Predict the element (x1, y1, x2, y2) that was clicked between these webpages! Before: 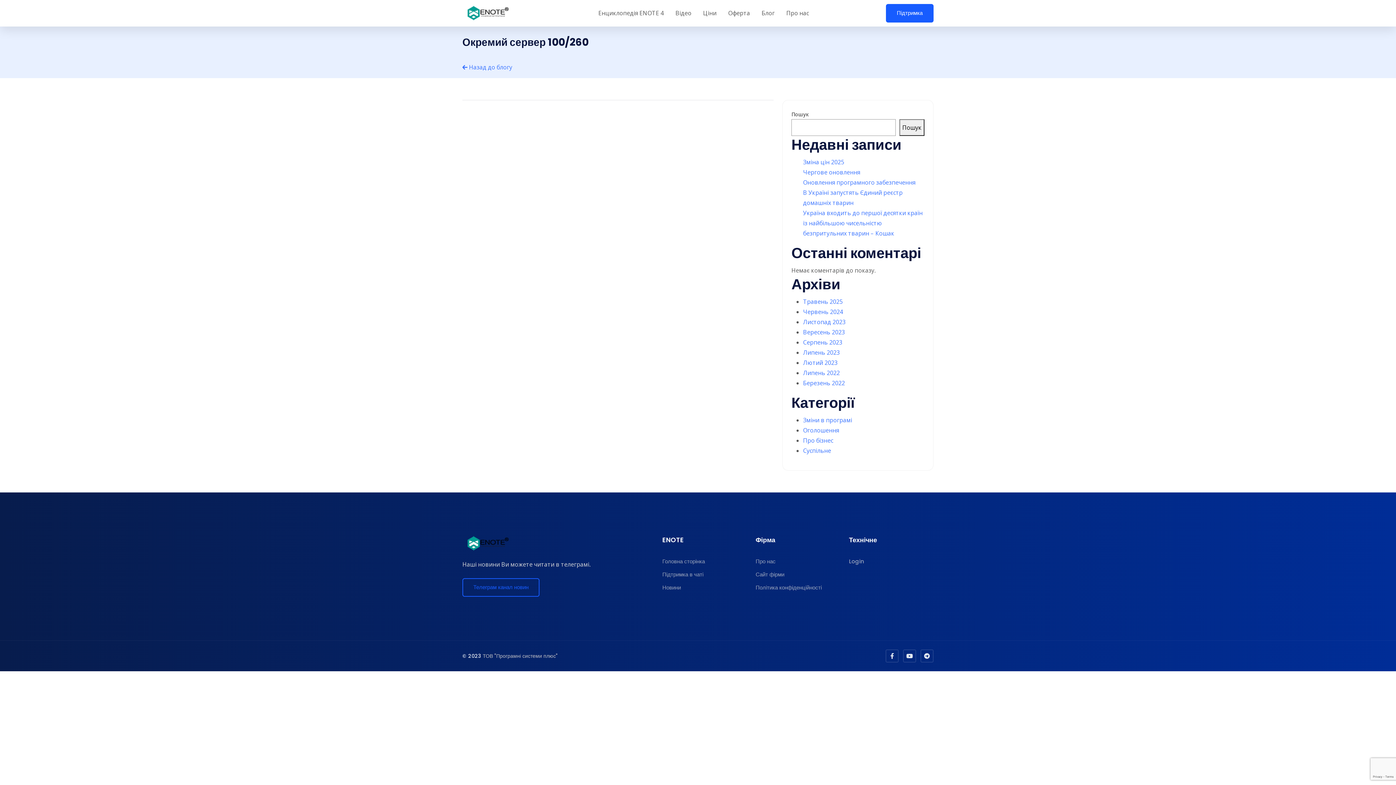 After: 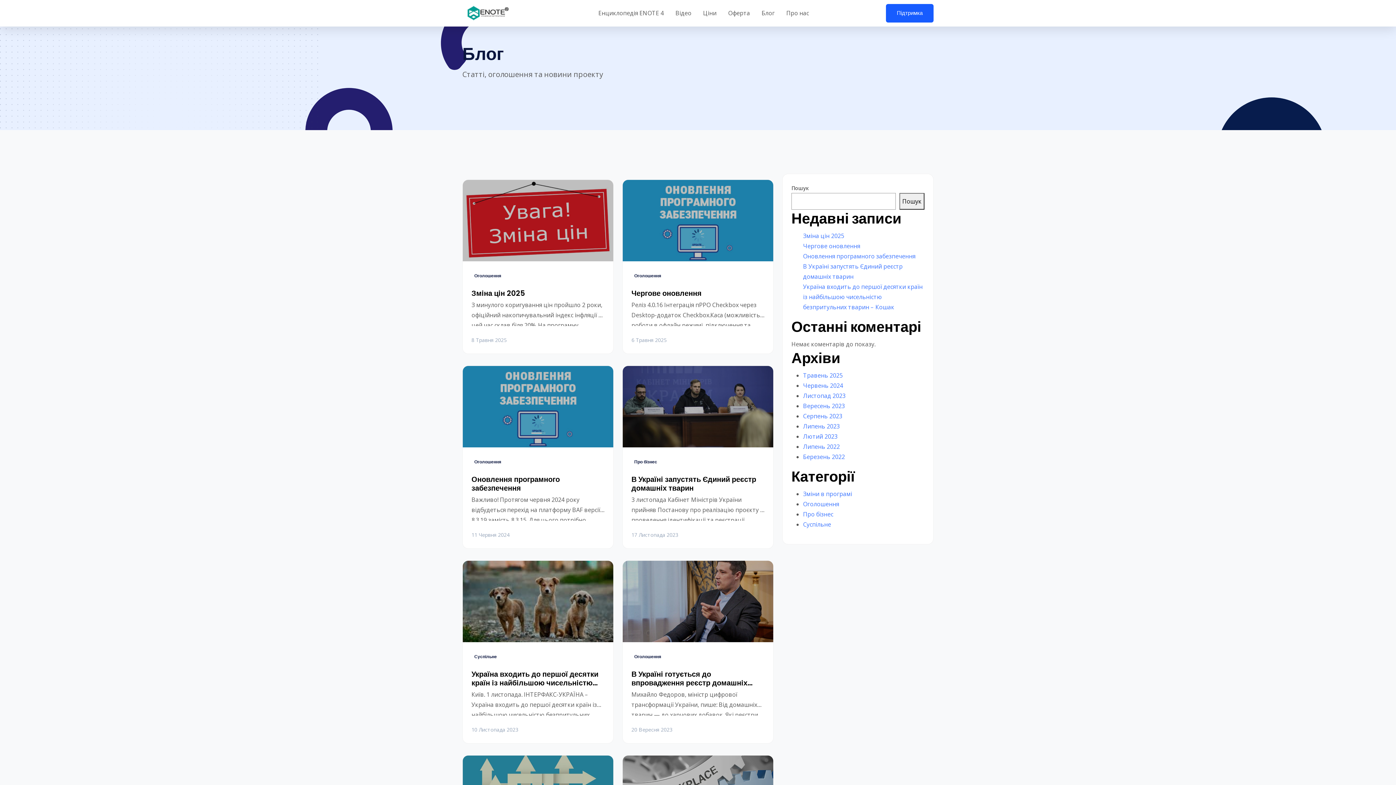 Action: bbox: (462, 63, 512, 71) label:  Назад до блогу